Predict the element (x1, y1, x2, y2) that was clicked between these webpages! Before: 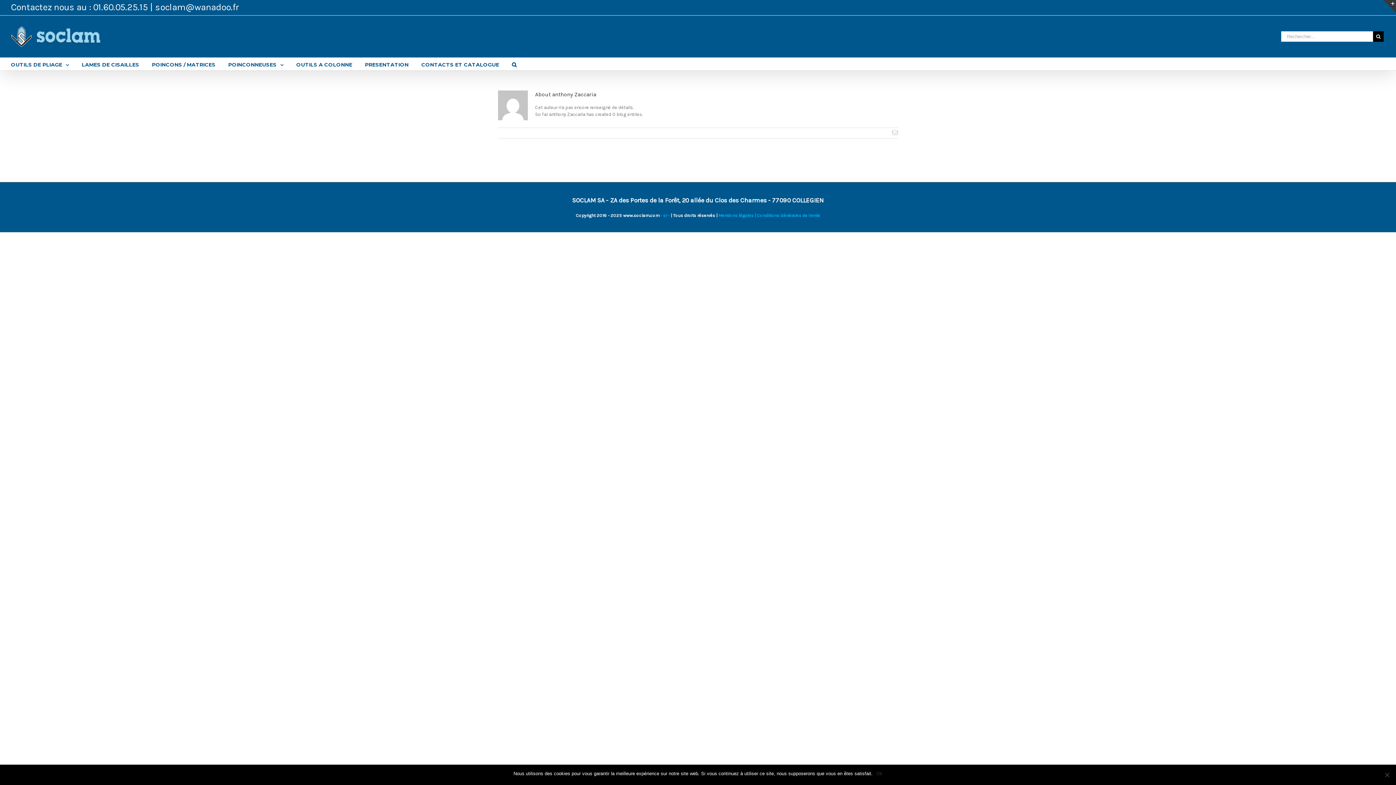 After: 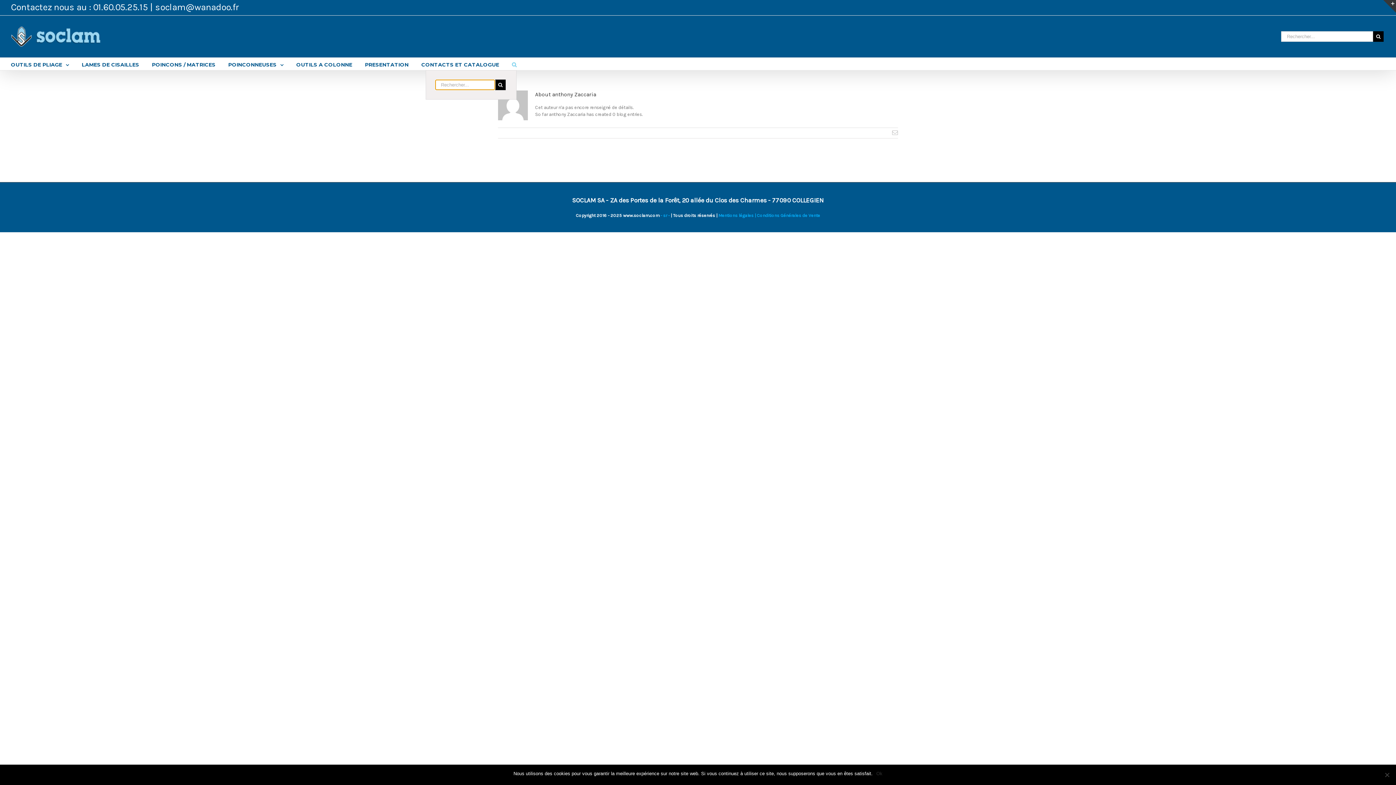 Action: bbox: (512, 57, 516, 70)